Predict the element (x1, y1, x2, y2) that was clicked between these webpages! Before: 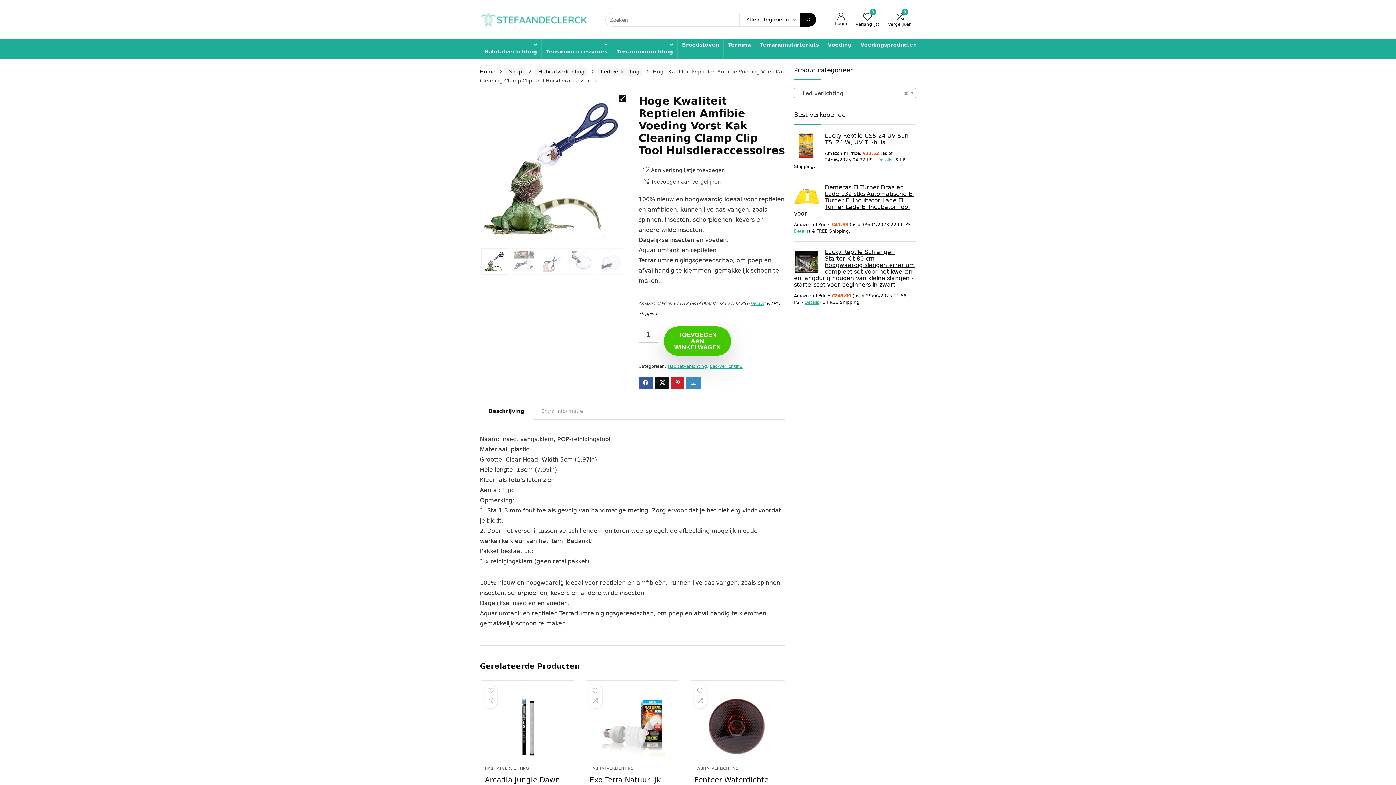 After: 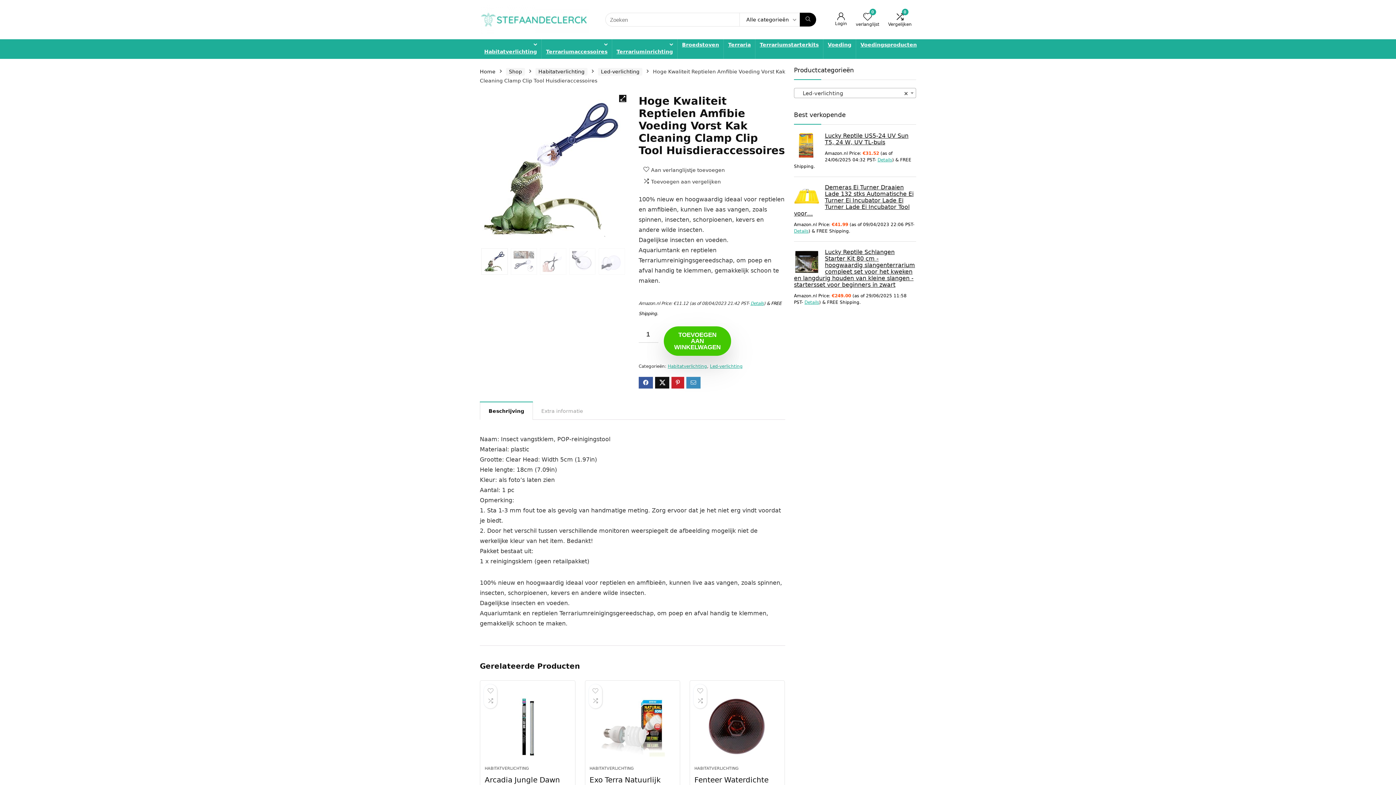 Action: label: Beschrijving bbox: (480, 402, 533, 420)